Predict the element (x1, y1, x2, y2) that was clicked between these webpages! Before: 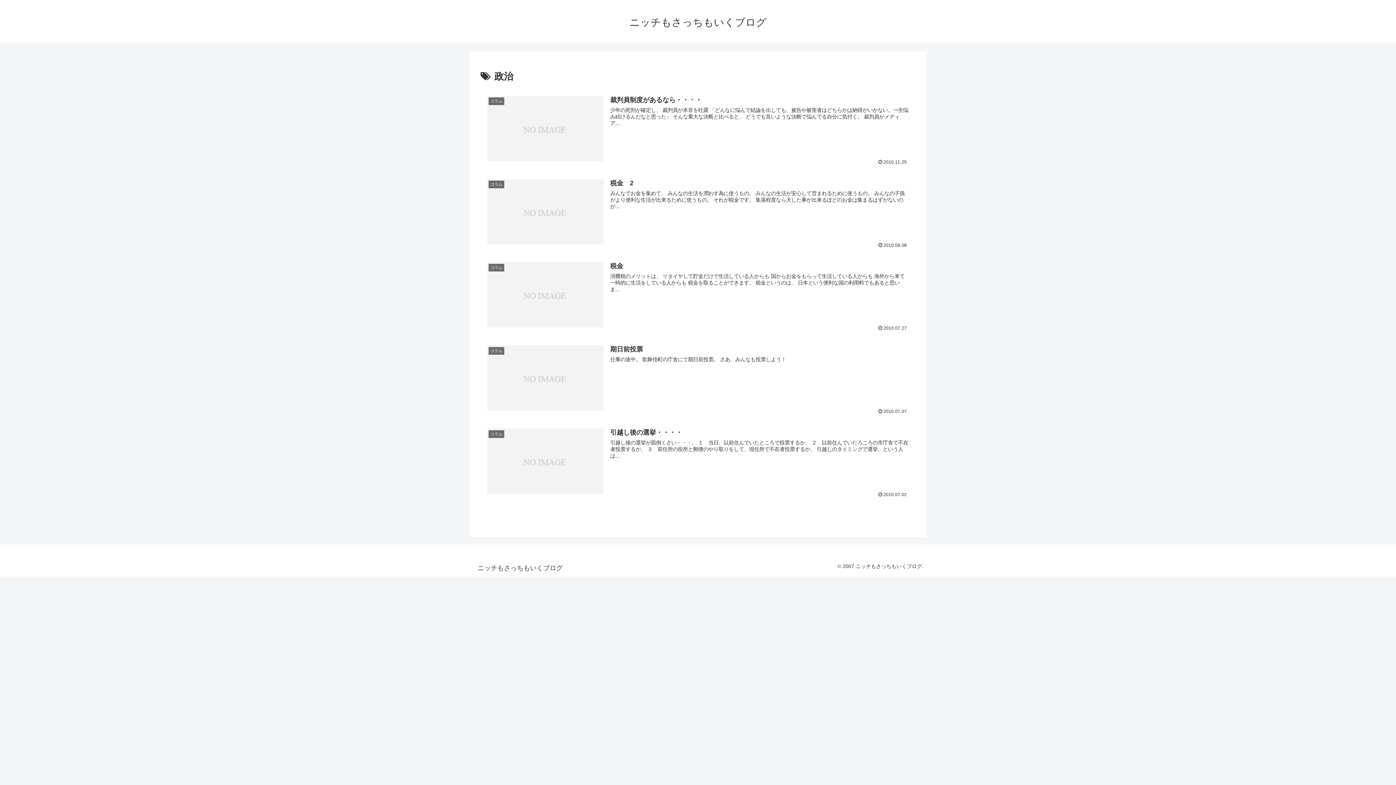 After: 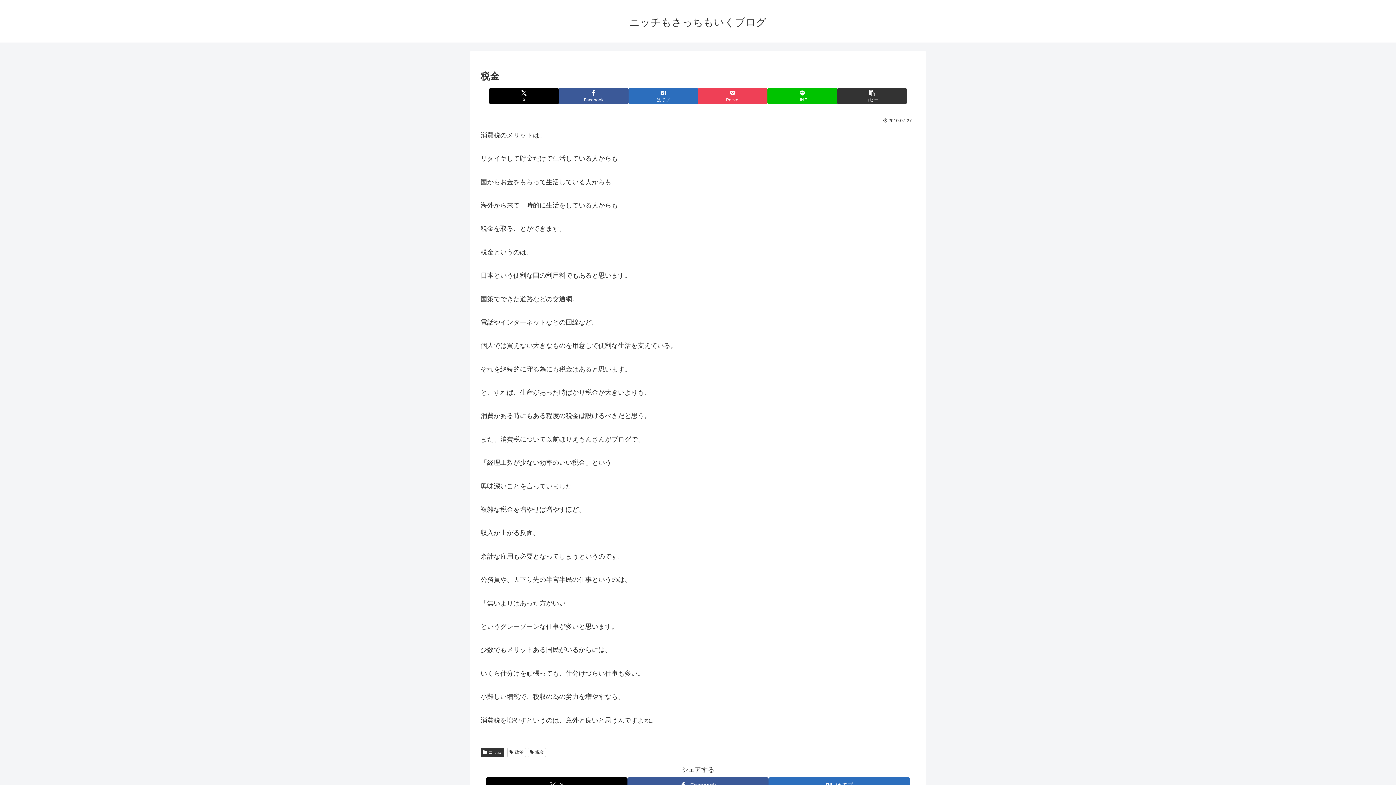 Action: label: コラム
税金
消費税のメリットは、 リタイヤして貯金だけで生活している人からも 国からお金をもらって生活している人からも 海外から来て一時的に生活をしている人からも 税金を取ることができます。 税金というのは、 日本という便利な国の利用料でもあると思いま...
2010.07.27 bbox: (480, 254, 915, 337)